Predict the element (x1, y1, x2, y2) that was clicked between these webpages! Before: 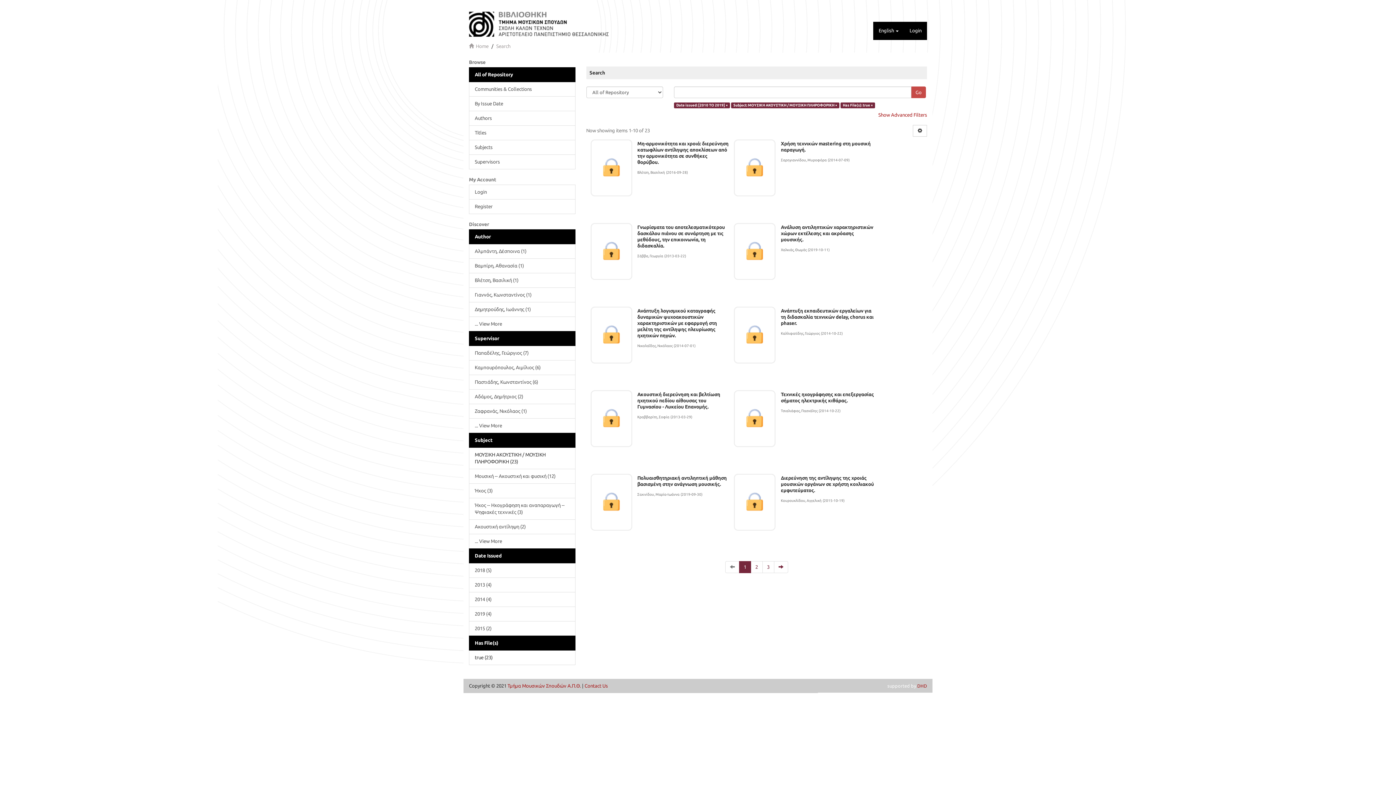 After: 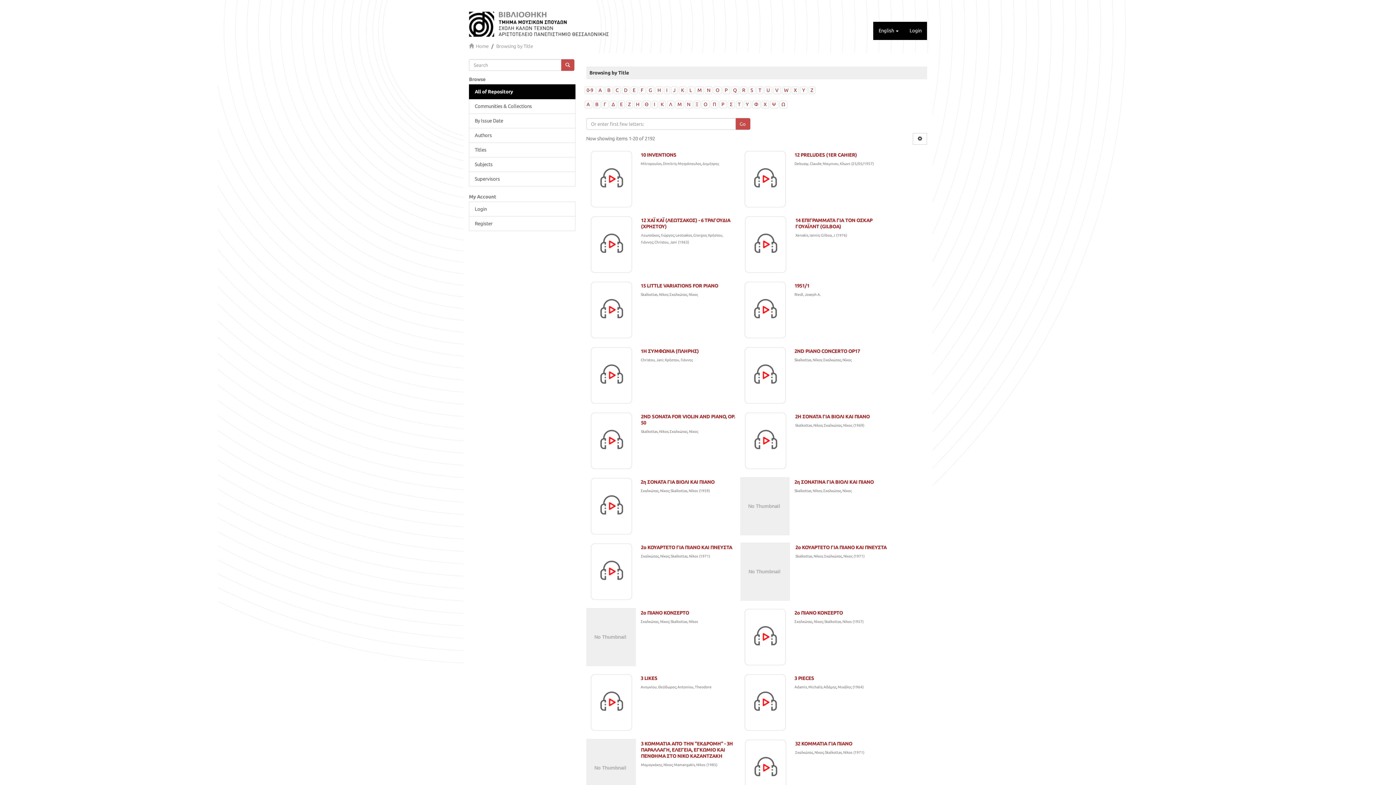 Action: label: Titles bbox: (469, 125, 575, 140)